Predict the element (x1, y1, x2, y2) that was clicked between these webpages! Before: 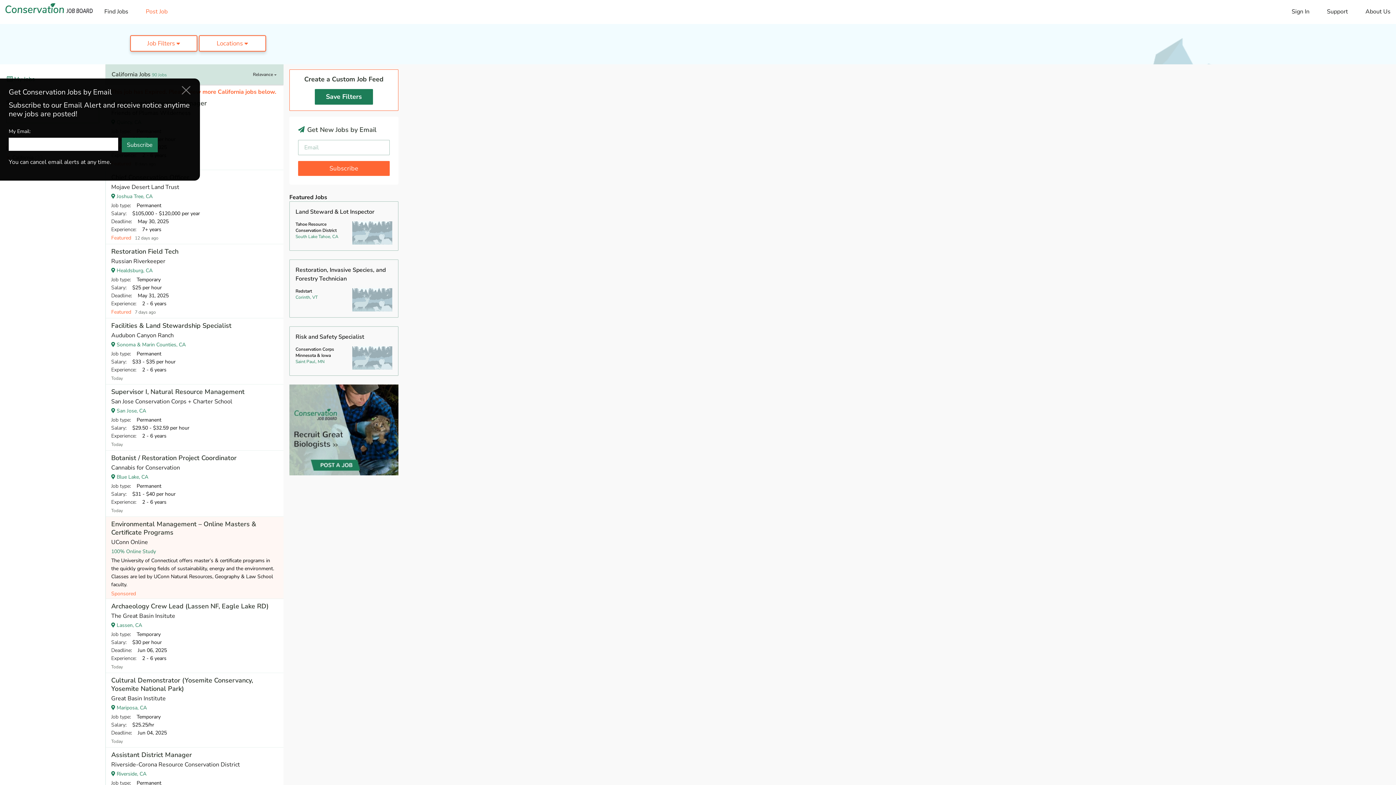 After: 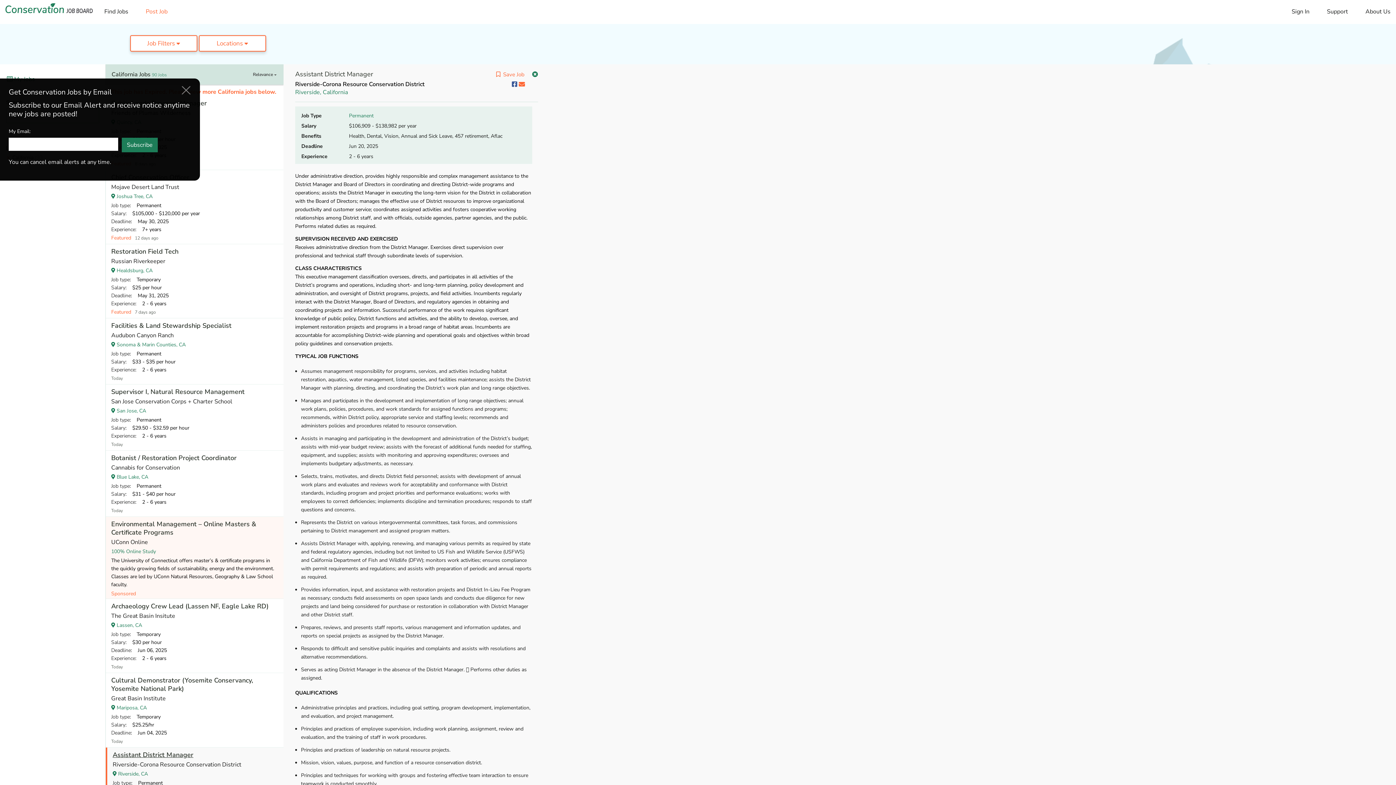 Action: label: Assistant District Manager bbox: (111, 750, 192, 759)